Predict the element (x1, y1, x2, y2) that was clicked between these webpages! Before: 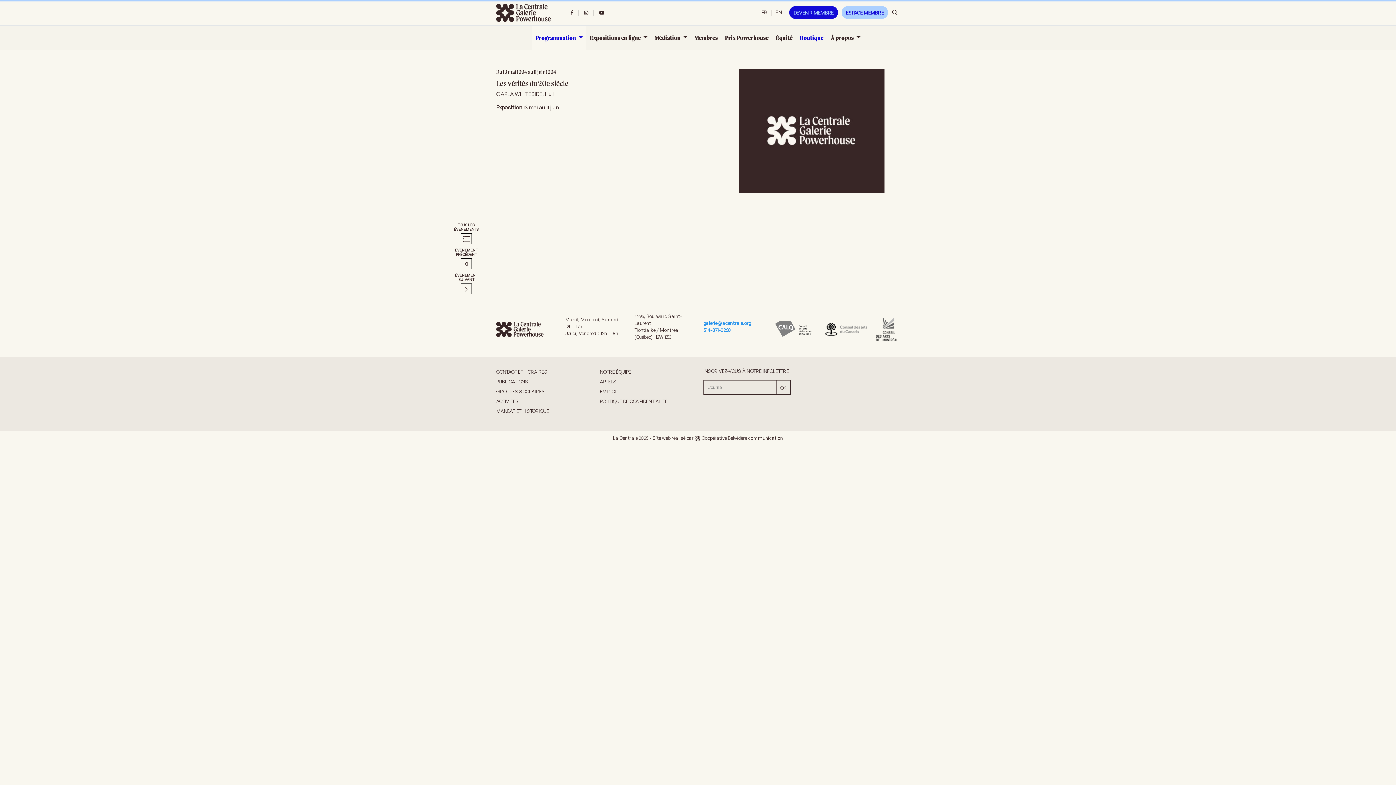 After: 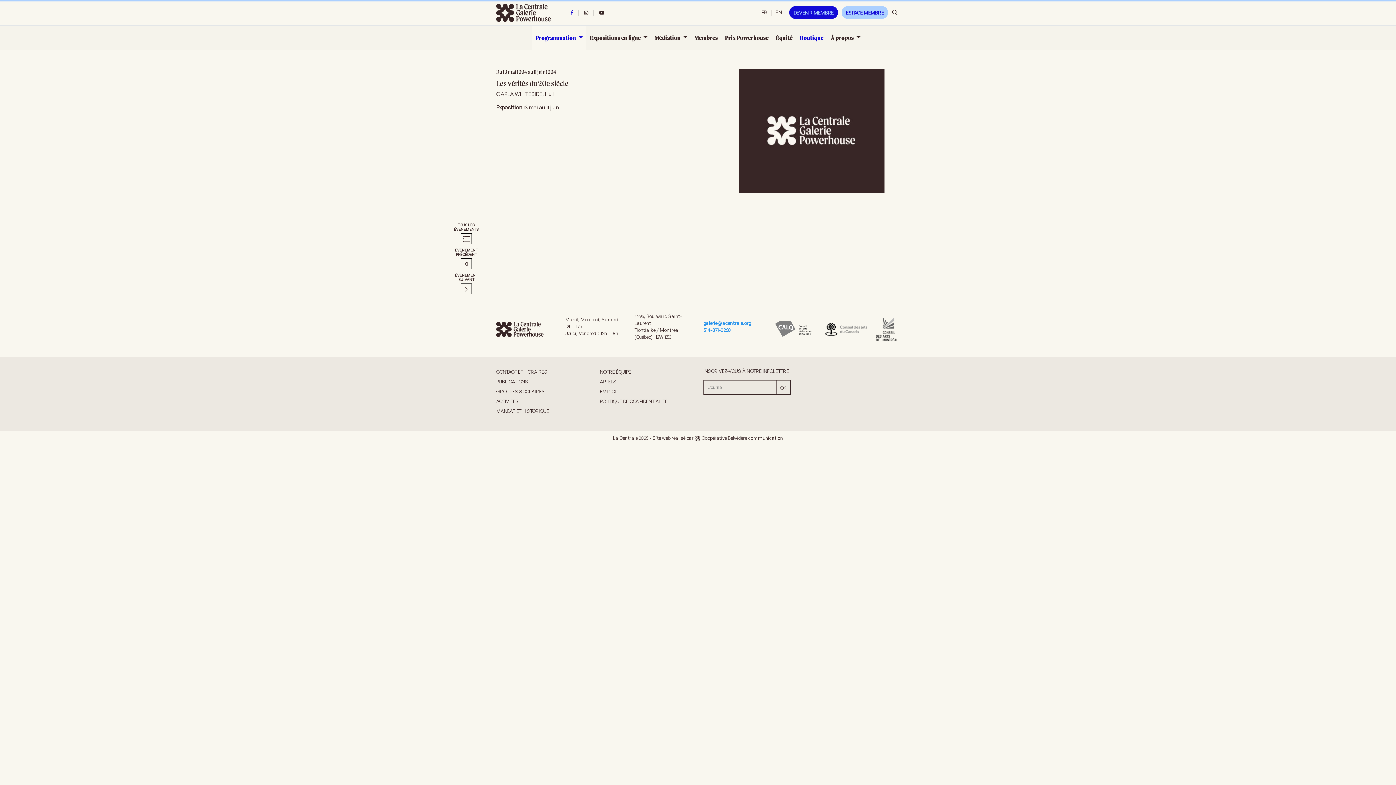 Action: bbox: (565, 4, 578, 21)